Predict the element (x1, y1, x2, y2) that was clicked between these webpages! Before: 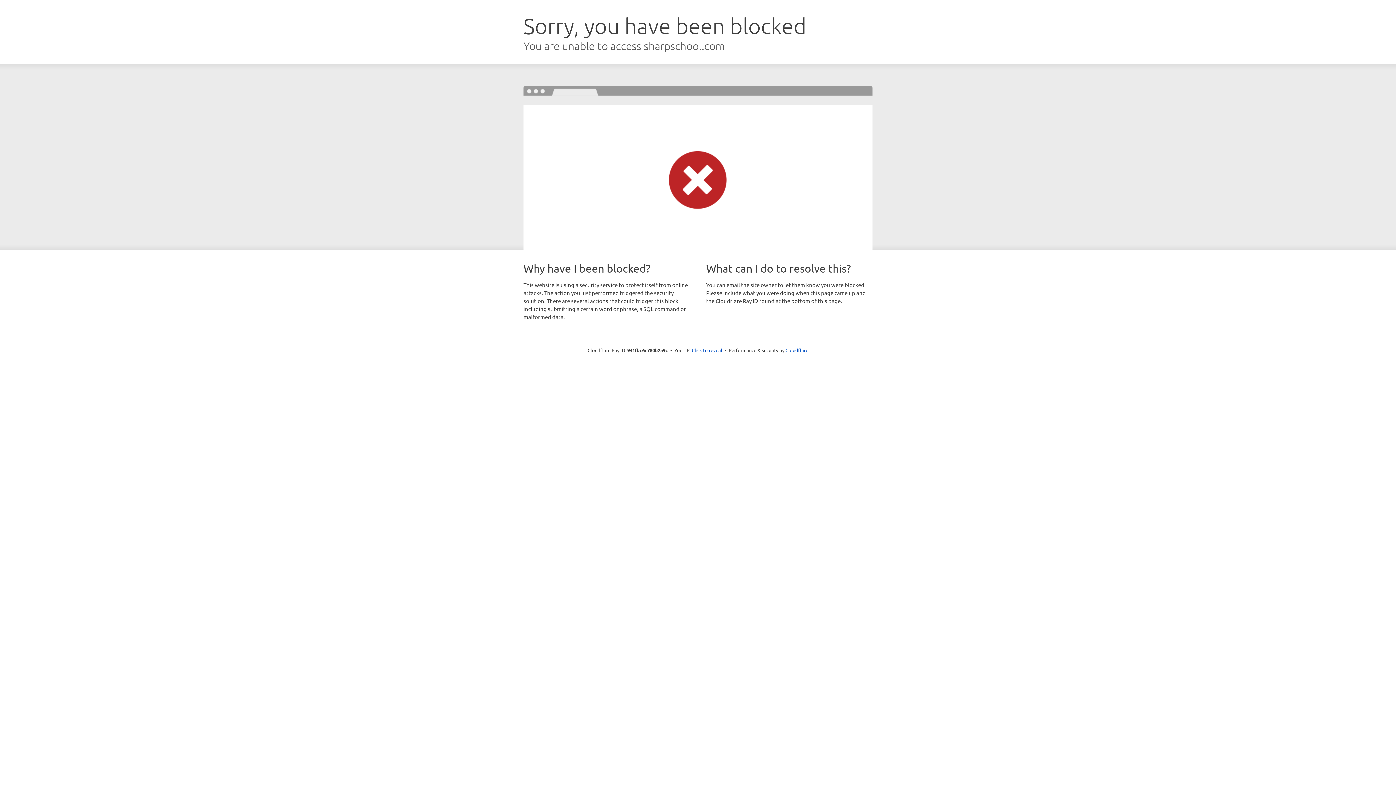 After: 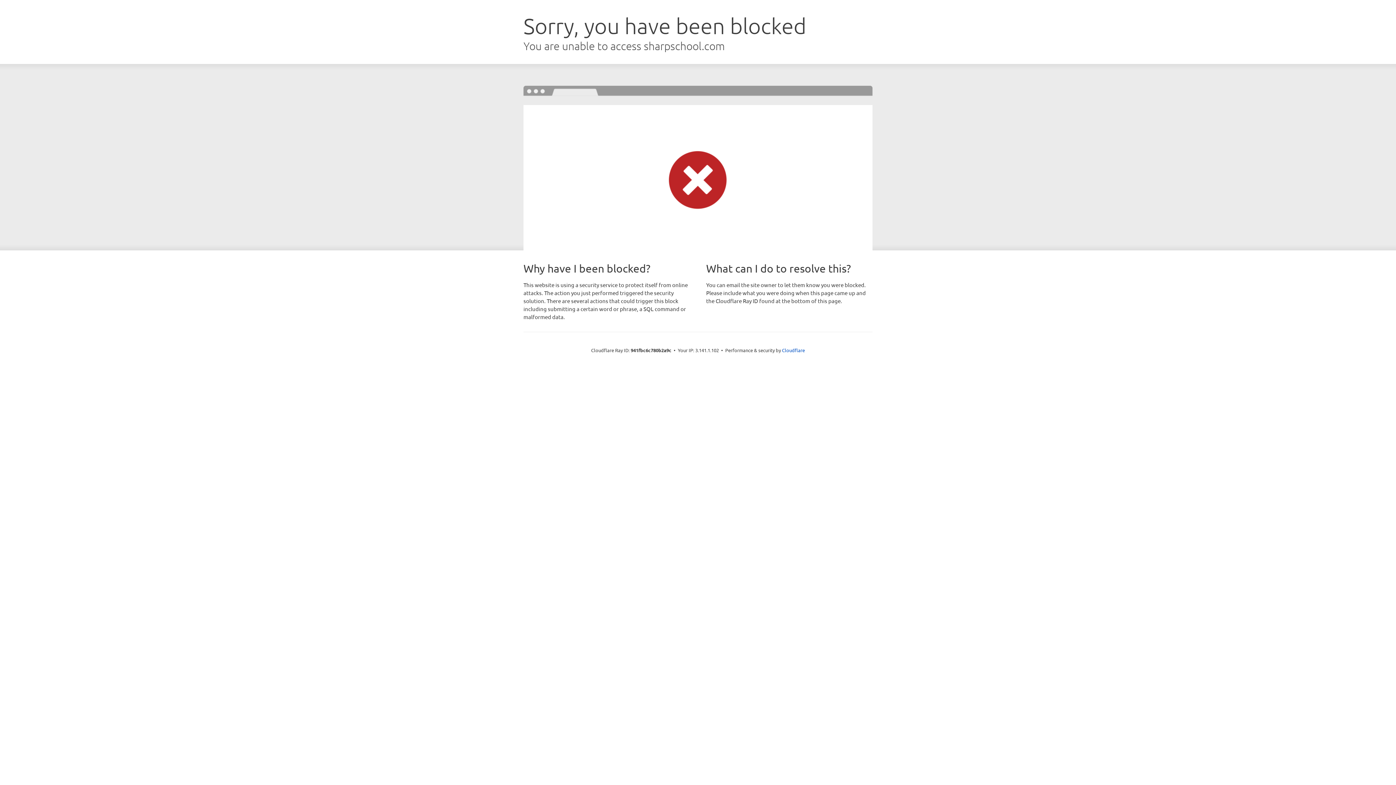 Action: bbox: (692, 346, 722, 353) label: Click to reveal